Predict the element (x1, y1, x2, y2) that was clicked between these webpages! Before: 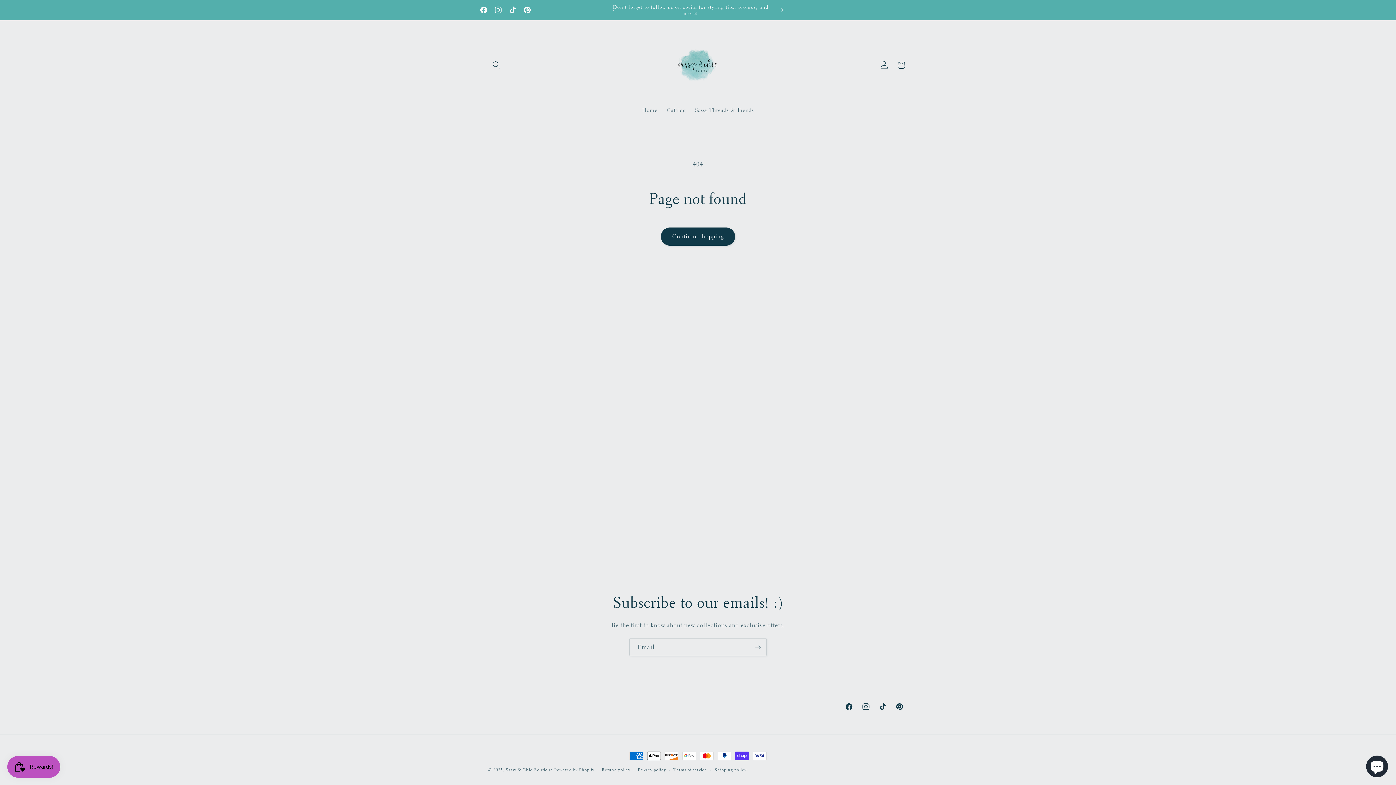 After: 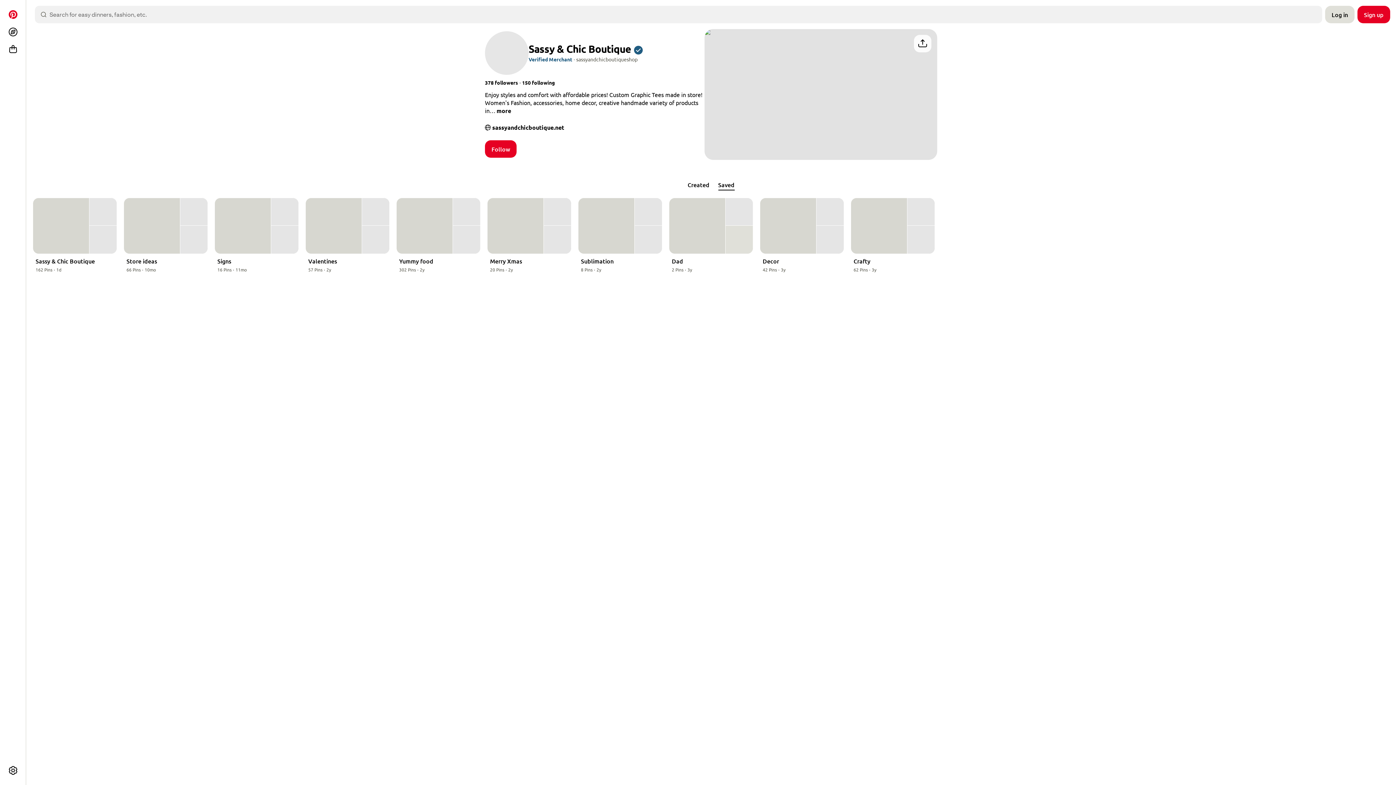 Action: bbox: (520, 2, 534, 17) label: Pinterest